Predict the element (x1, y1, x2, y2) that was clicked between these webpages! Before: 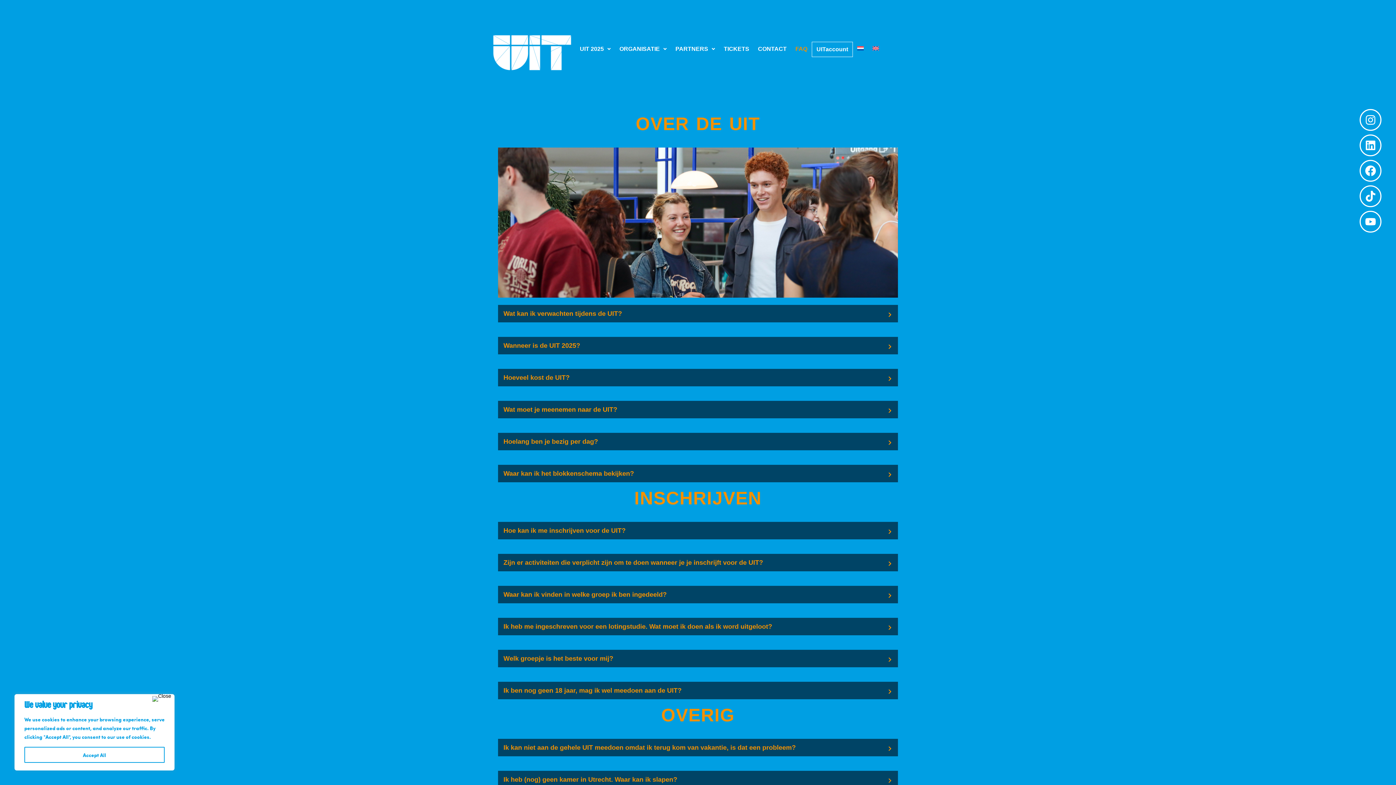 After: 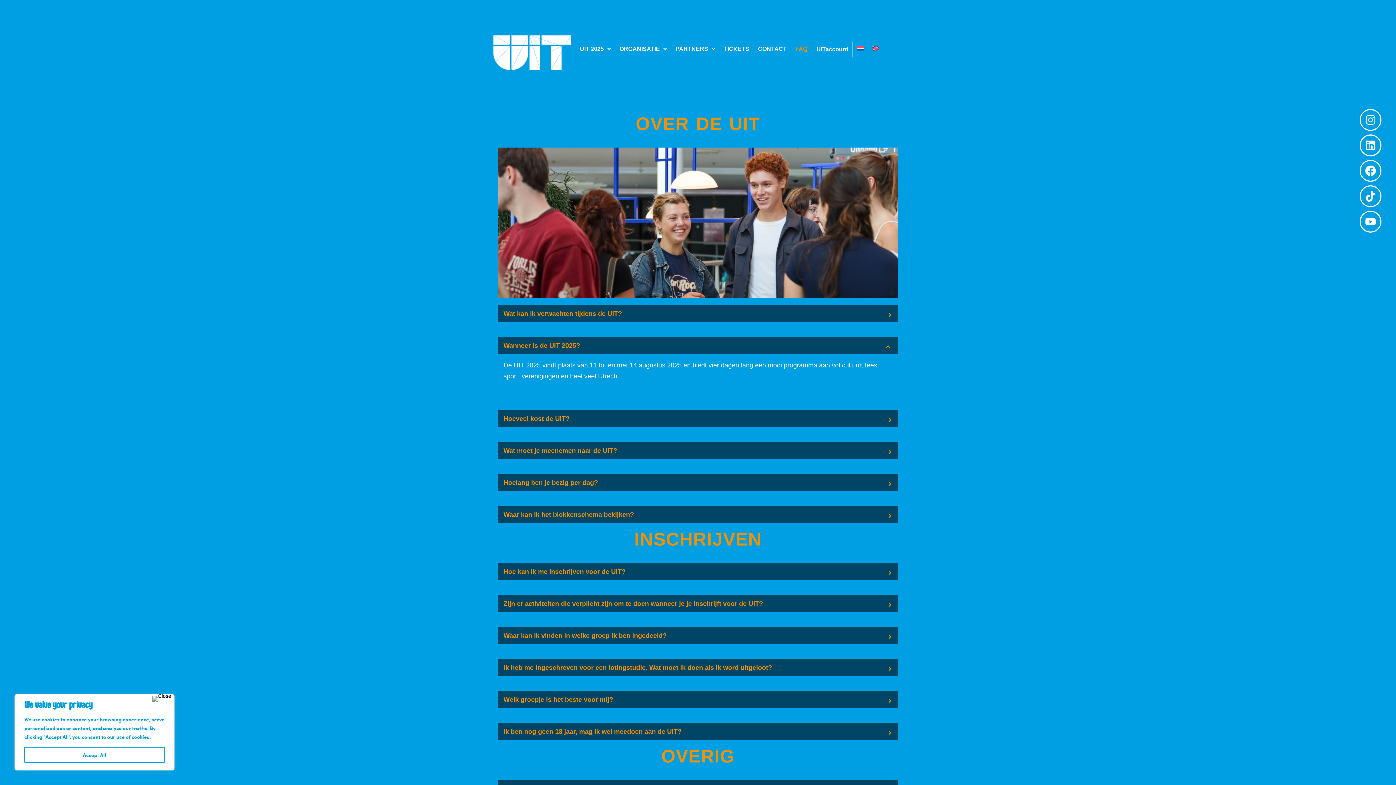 Action: bbox: (503, 342, 580, 349) label: Wanneer is de UIT 2025?